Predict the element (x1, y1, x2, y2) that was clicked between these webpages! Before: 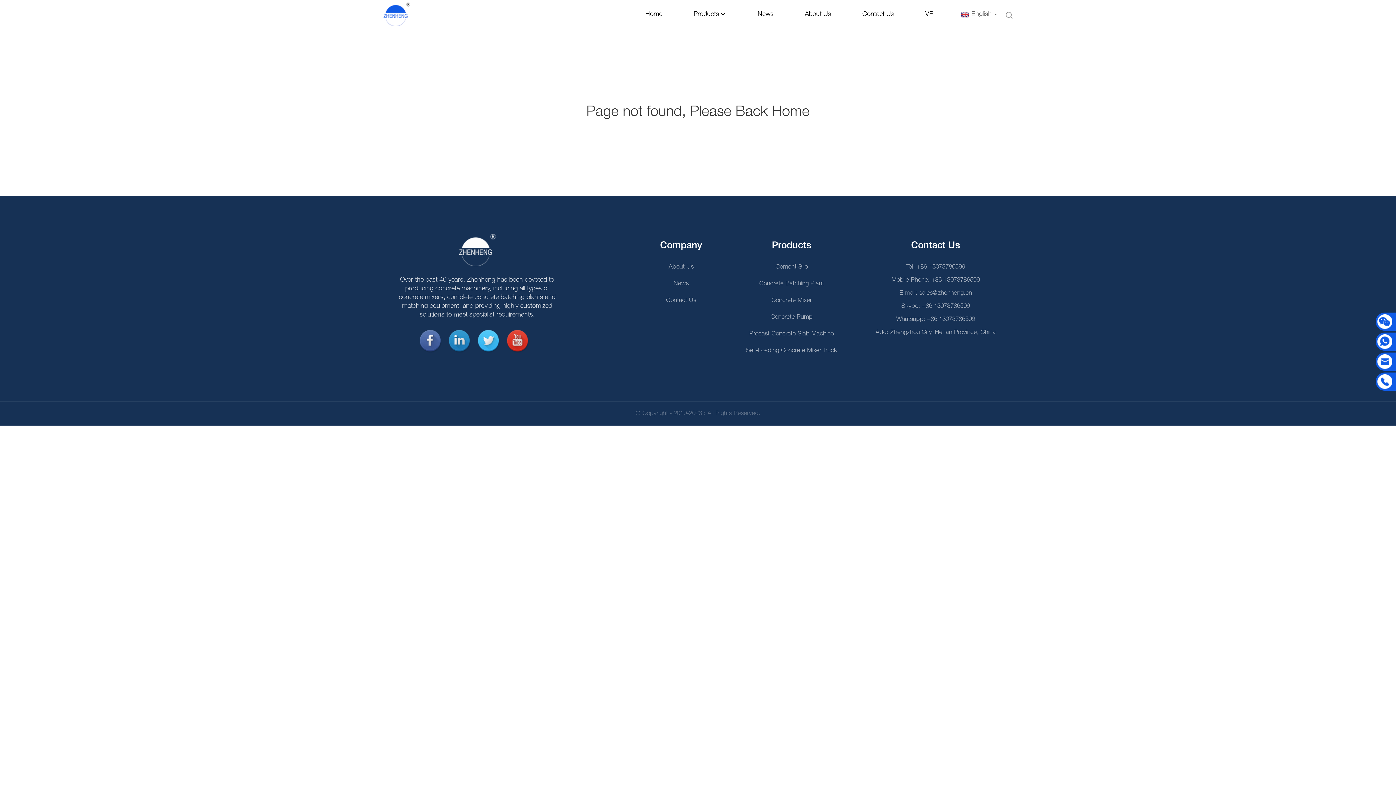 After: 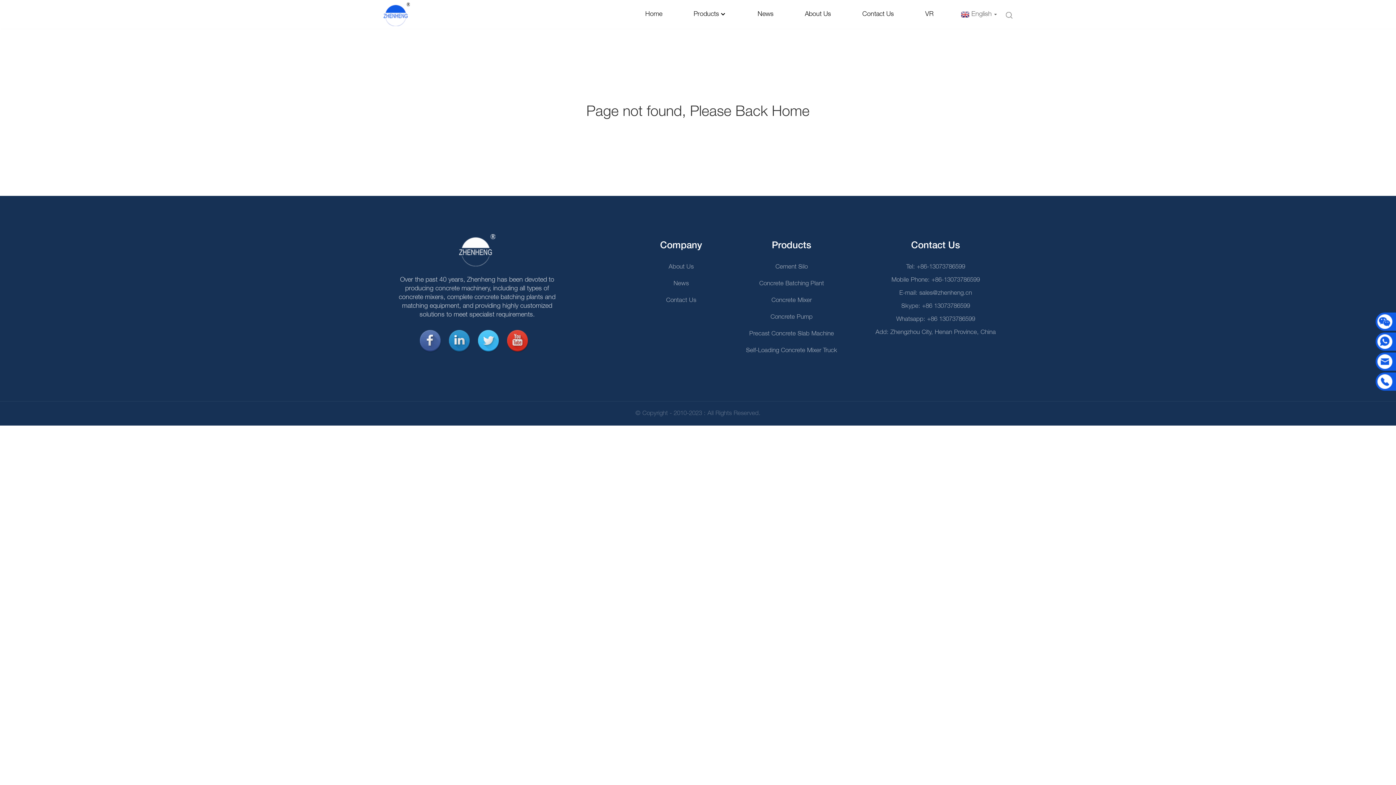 Action: bbox: (873, 289, 998, 298) label: E-mail: sales@zhenheng.cn